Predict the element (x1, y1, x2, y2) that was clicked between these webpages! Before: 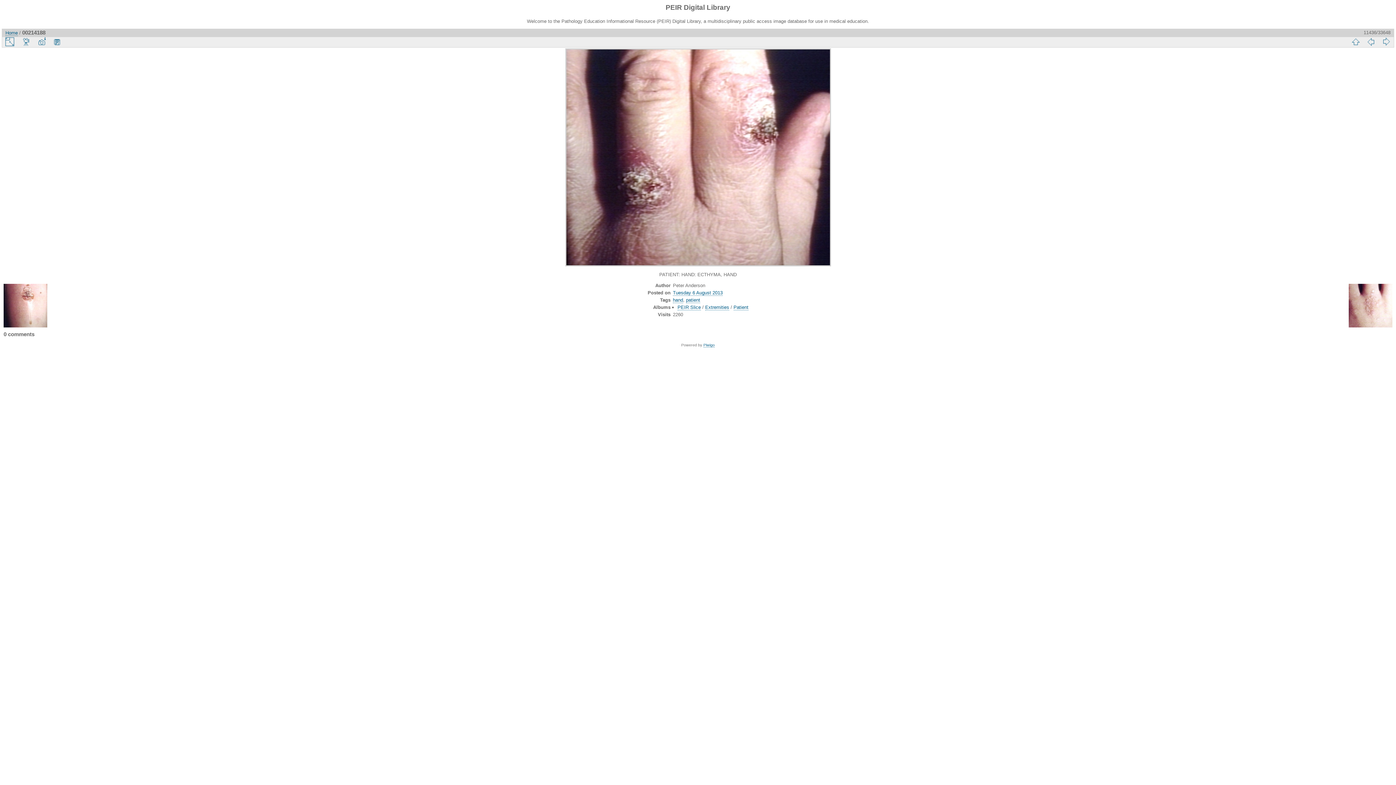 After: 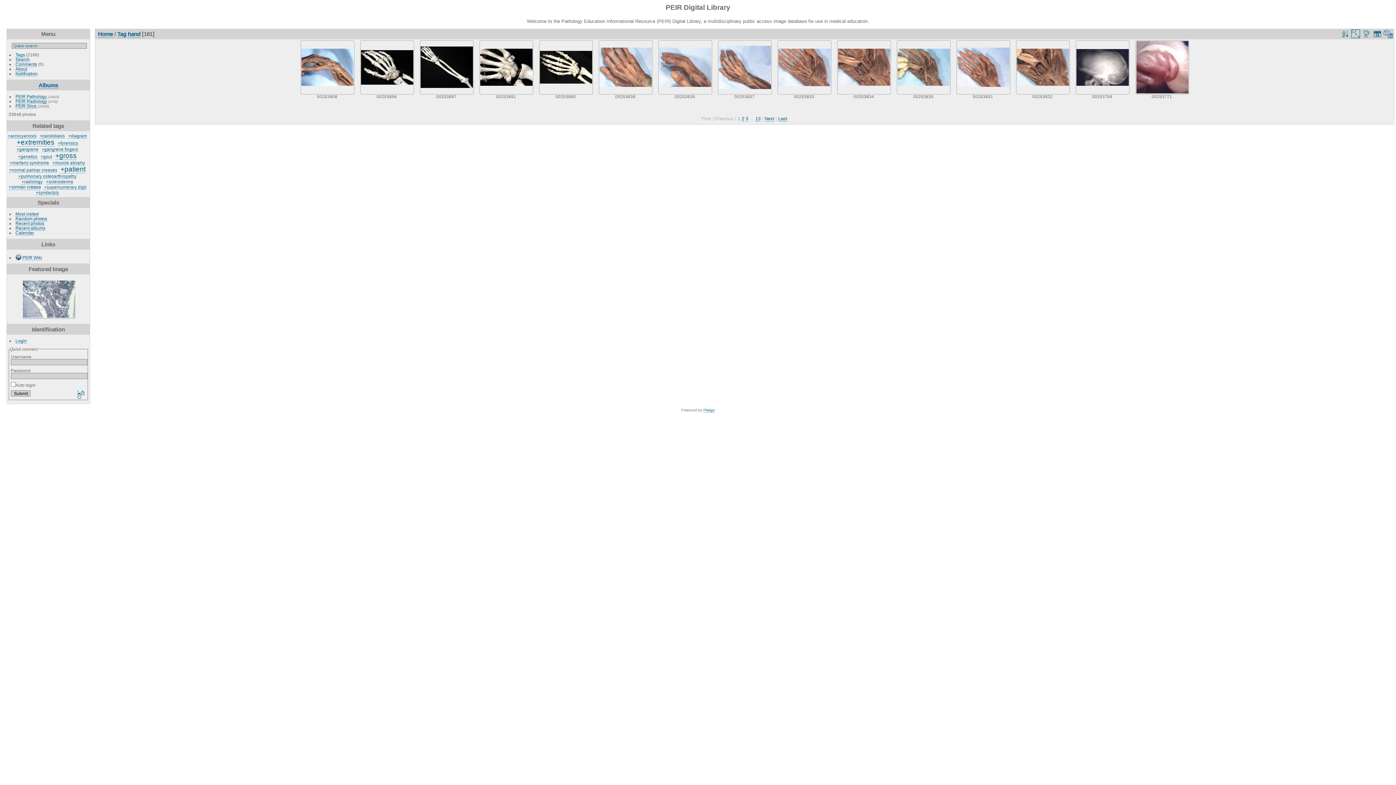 Action: bbox: (673, 297, 683, 303) label: hand